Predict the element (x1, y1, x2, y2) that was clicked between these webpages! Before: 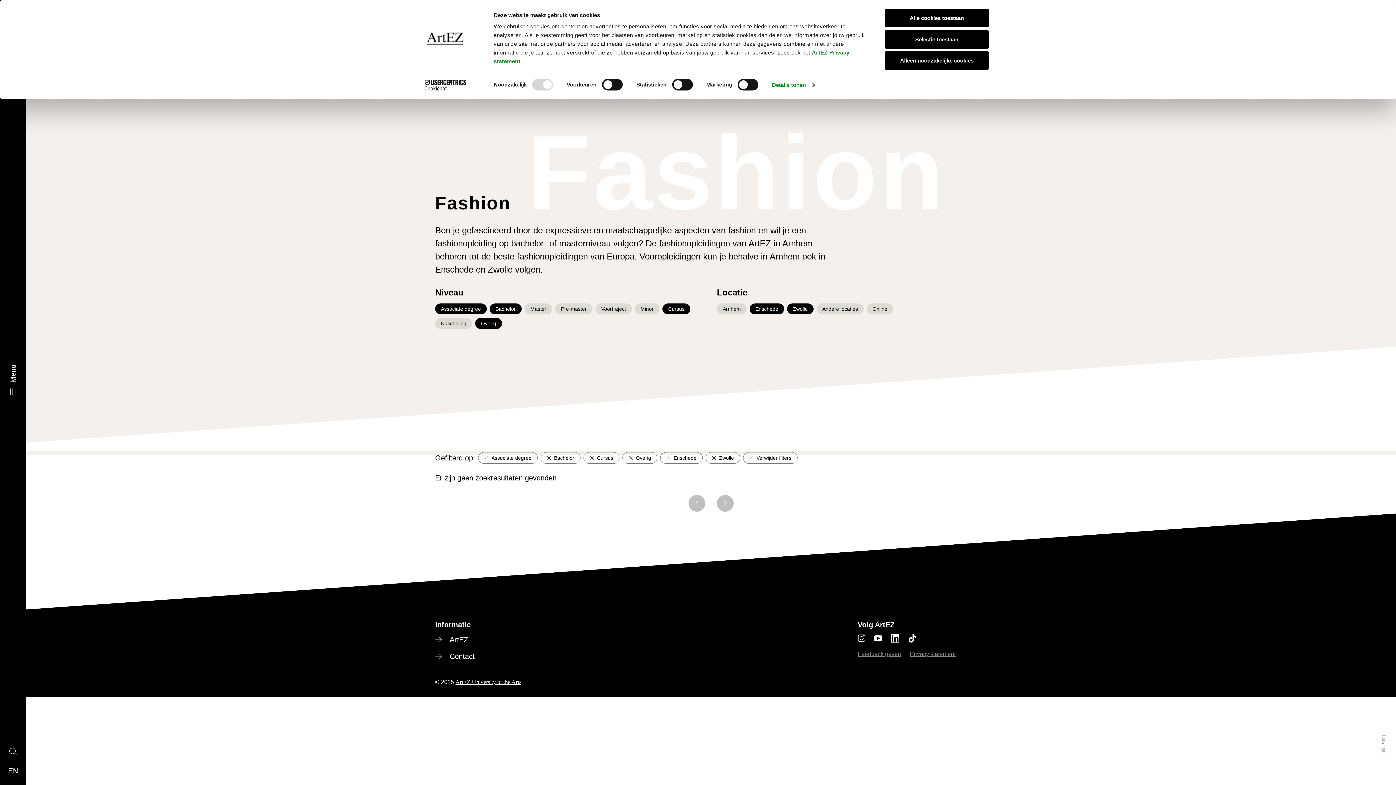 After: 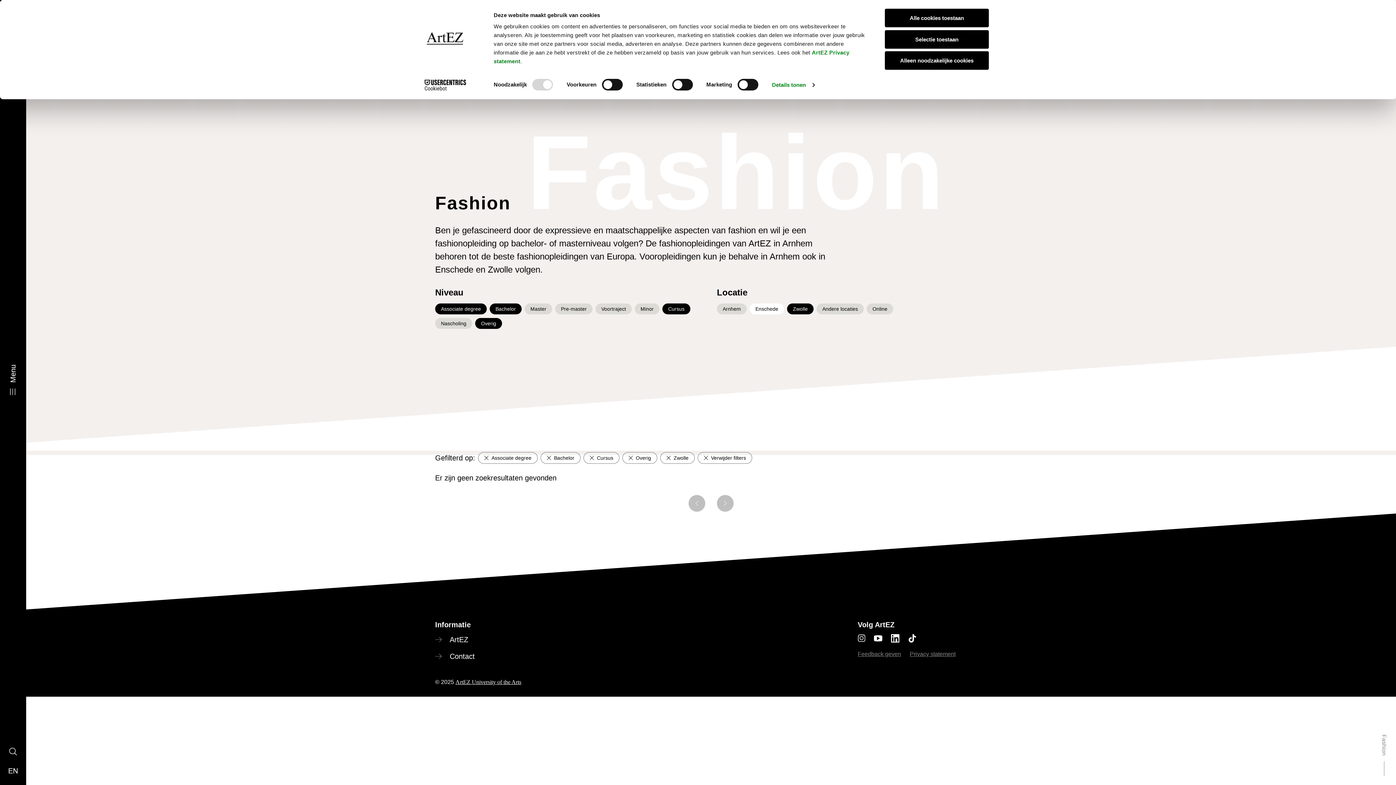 Action: bbox: (749, 303, 784, 314) label: Enschede